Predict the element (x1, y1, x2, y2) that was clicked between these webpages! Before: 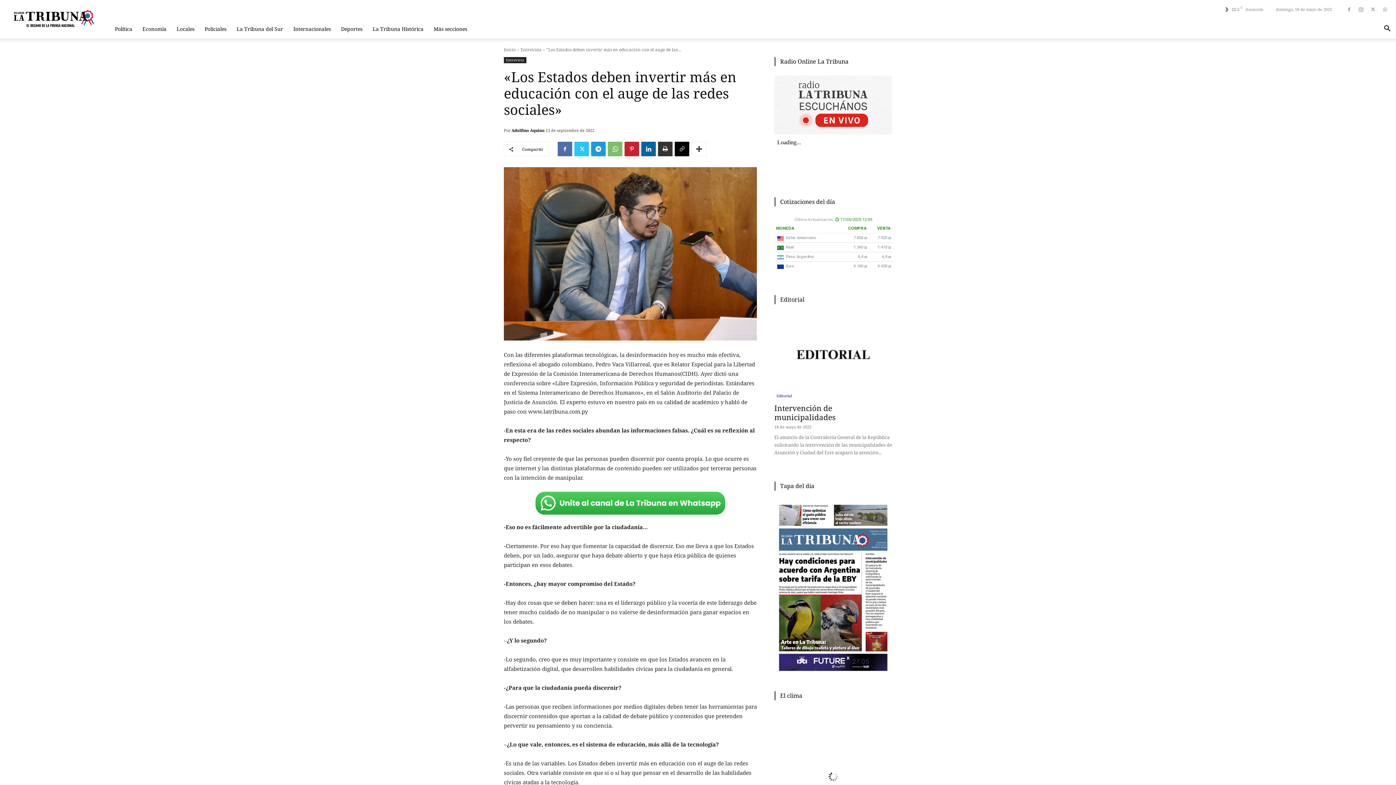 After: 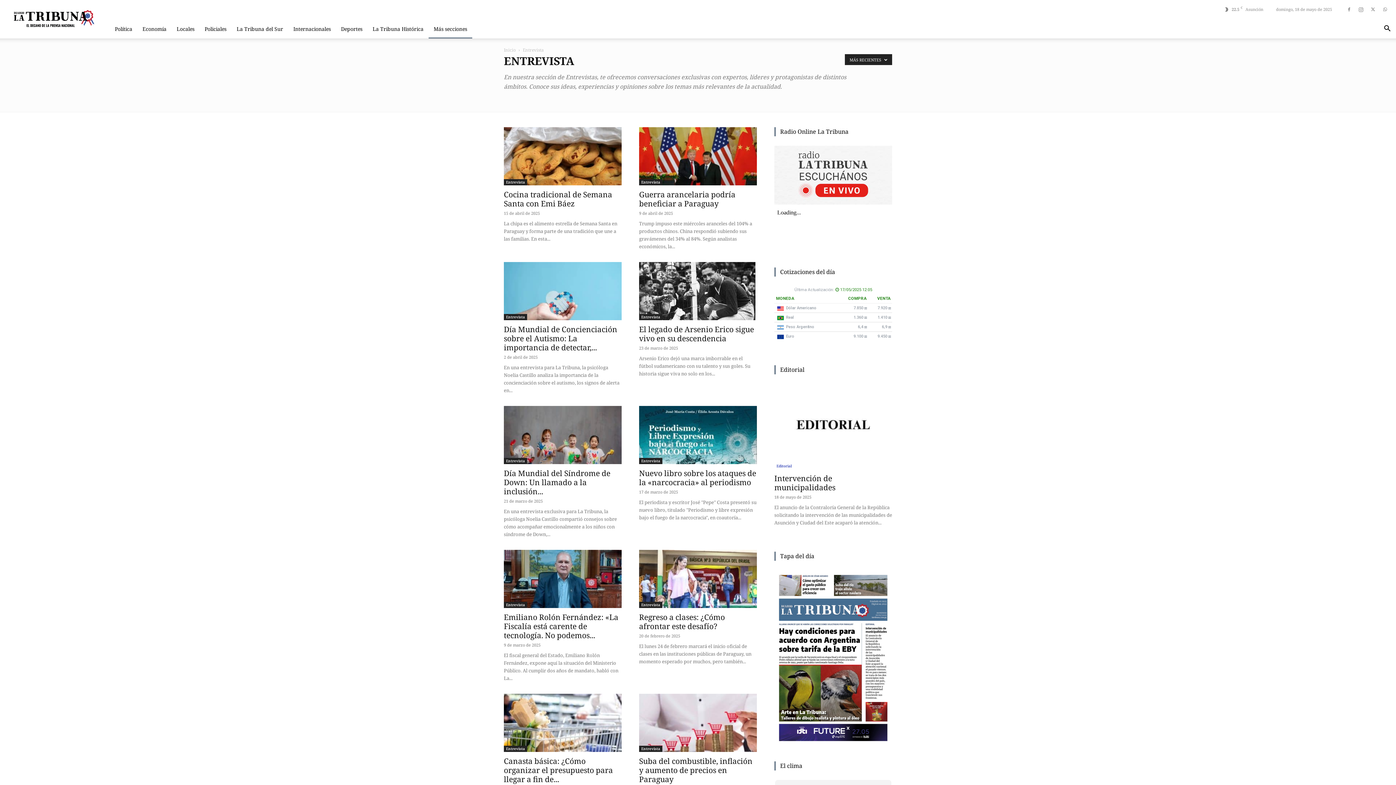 Action: label: Entrevista bbox: (520, 46, 541, 52)